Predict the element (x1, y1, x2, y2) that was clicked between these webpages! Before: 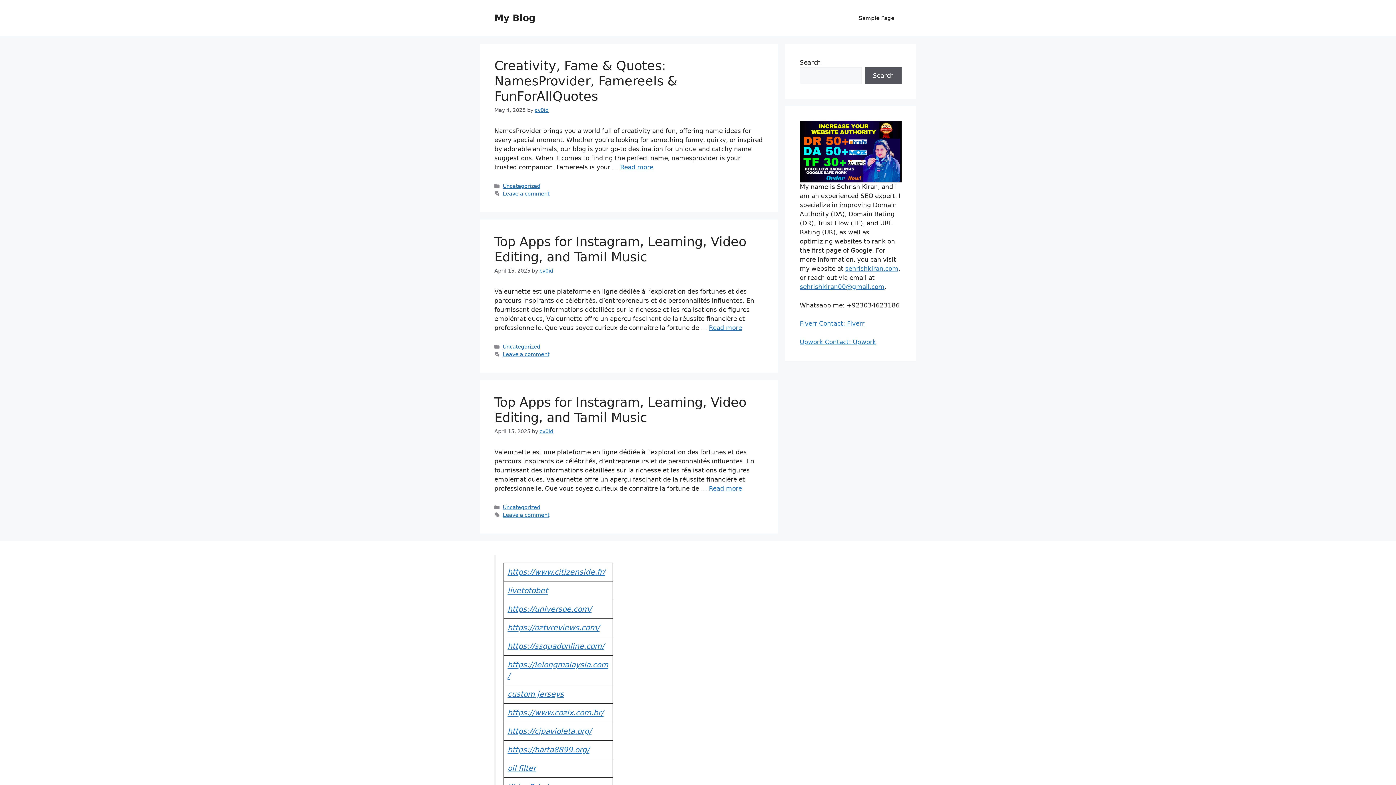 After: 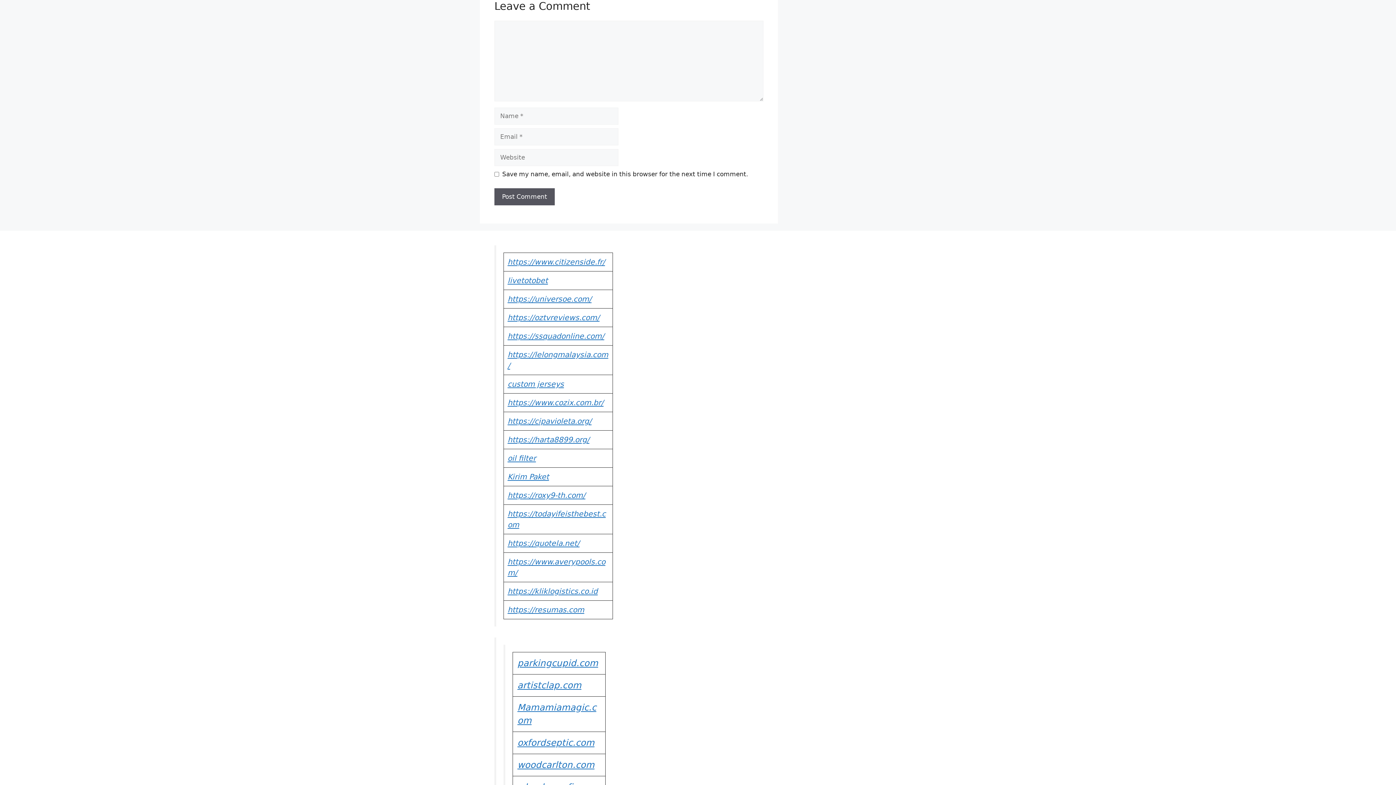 Action: label: Leave a comment bbox: (502, 512, 549, 518)